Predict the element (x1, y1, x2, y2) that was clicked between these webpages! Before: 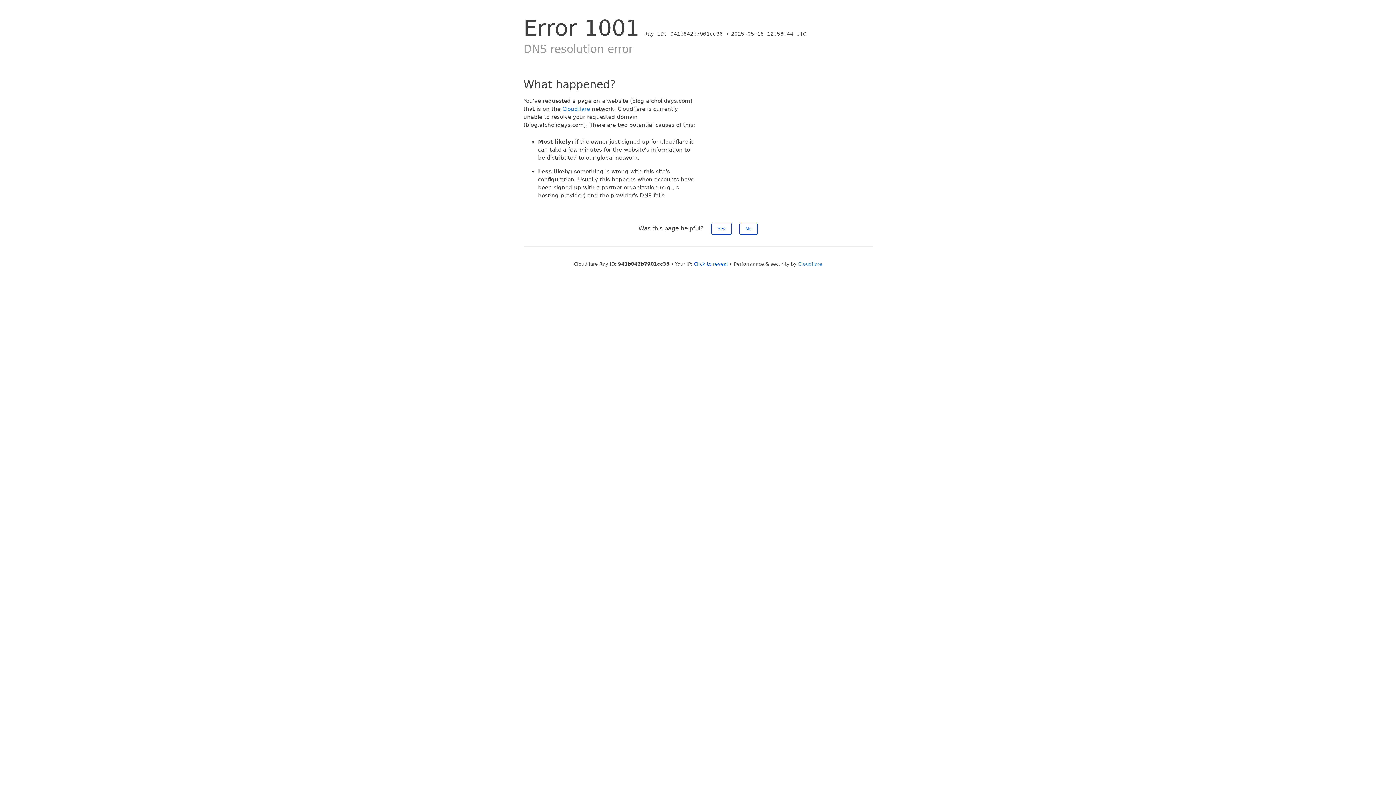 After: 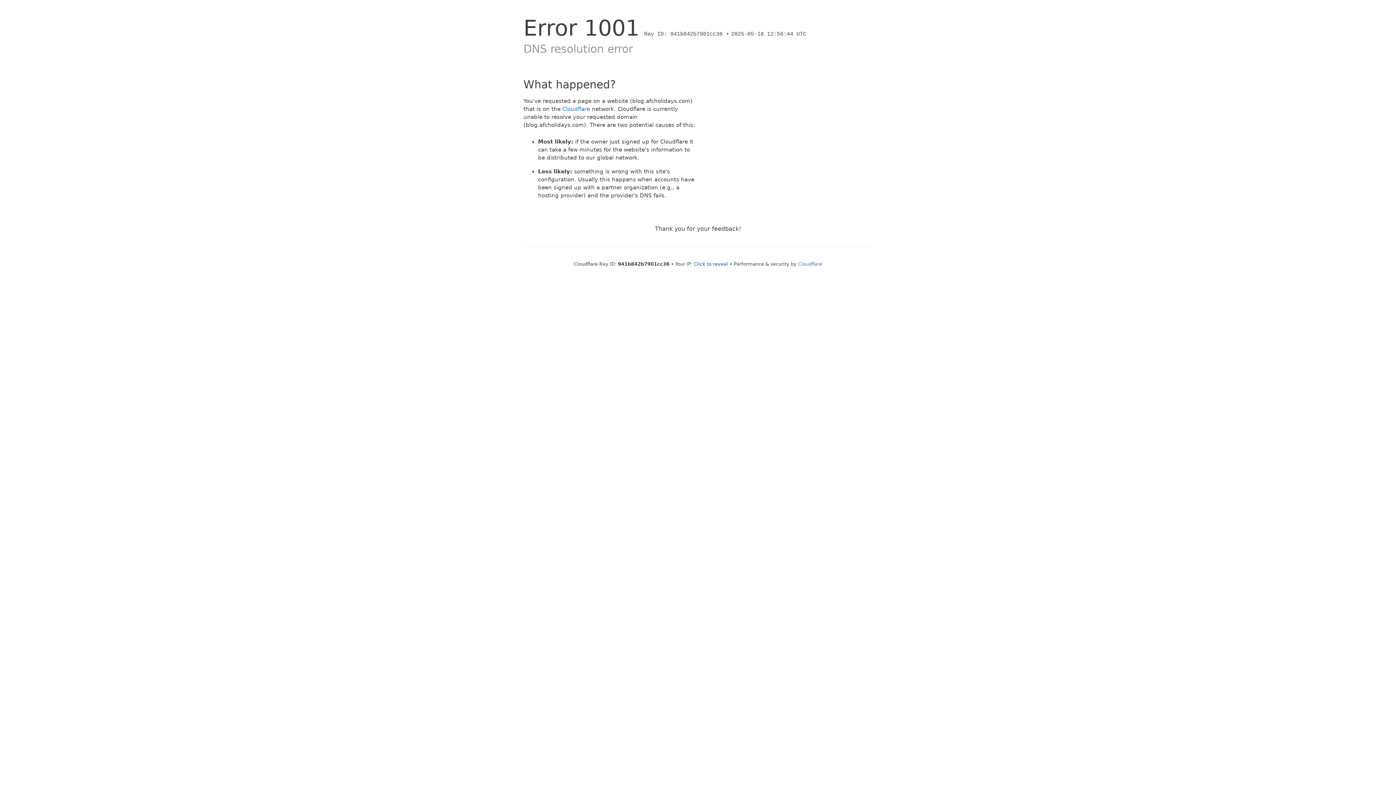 Action: bbox: (711, 222, 731, 234) label: Yes